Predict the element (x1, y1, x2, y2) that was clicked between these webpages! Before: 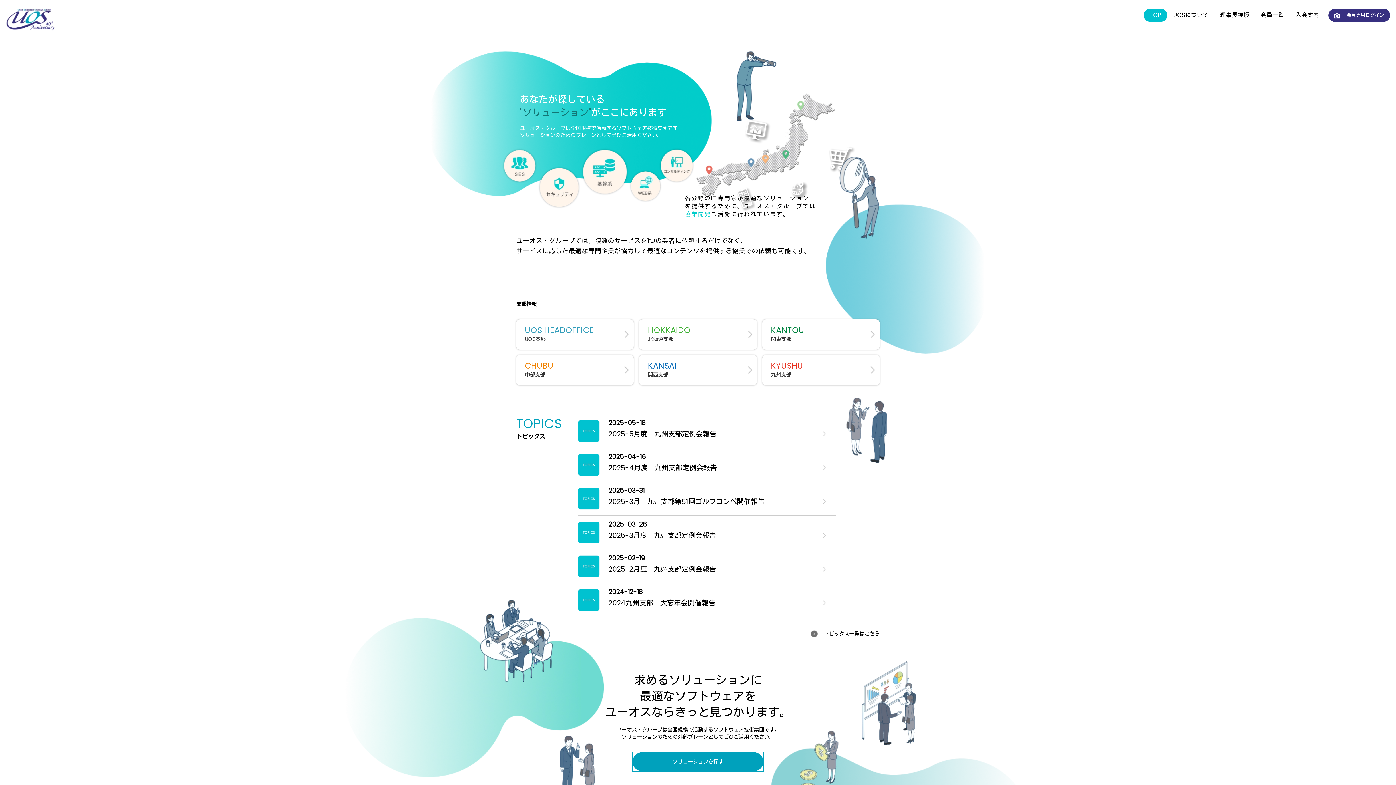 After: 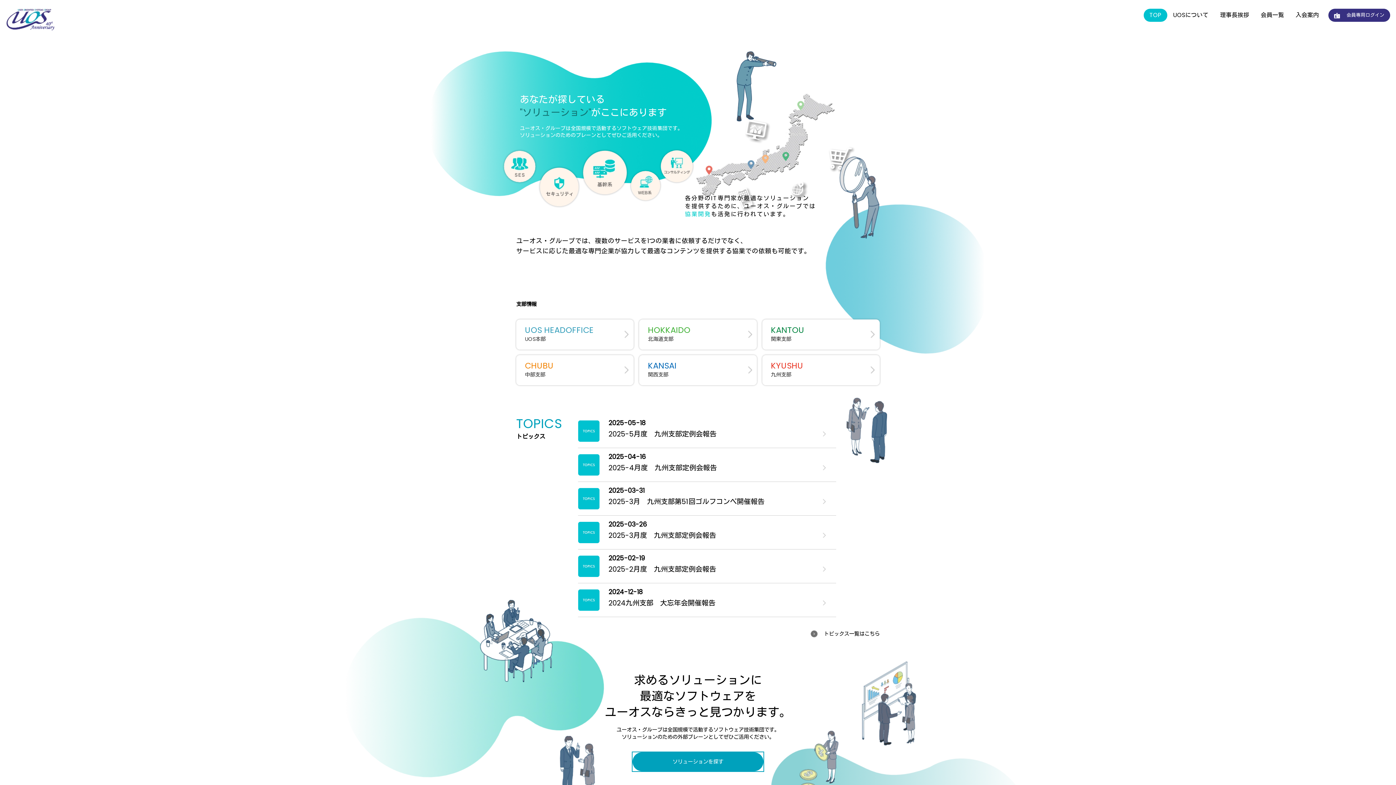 Action: bbox: (5, 23, 54, 30)